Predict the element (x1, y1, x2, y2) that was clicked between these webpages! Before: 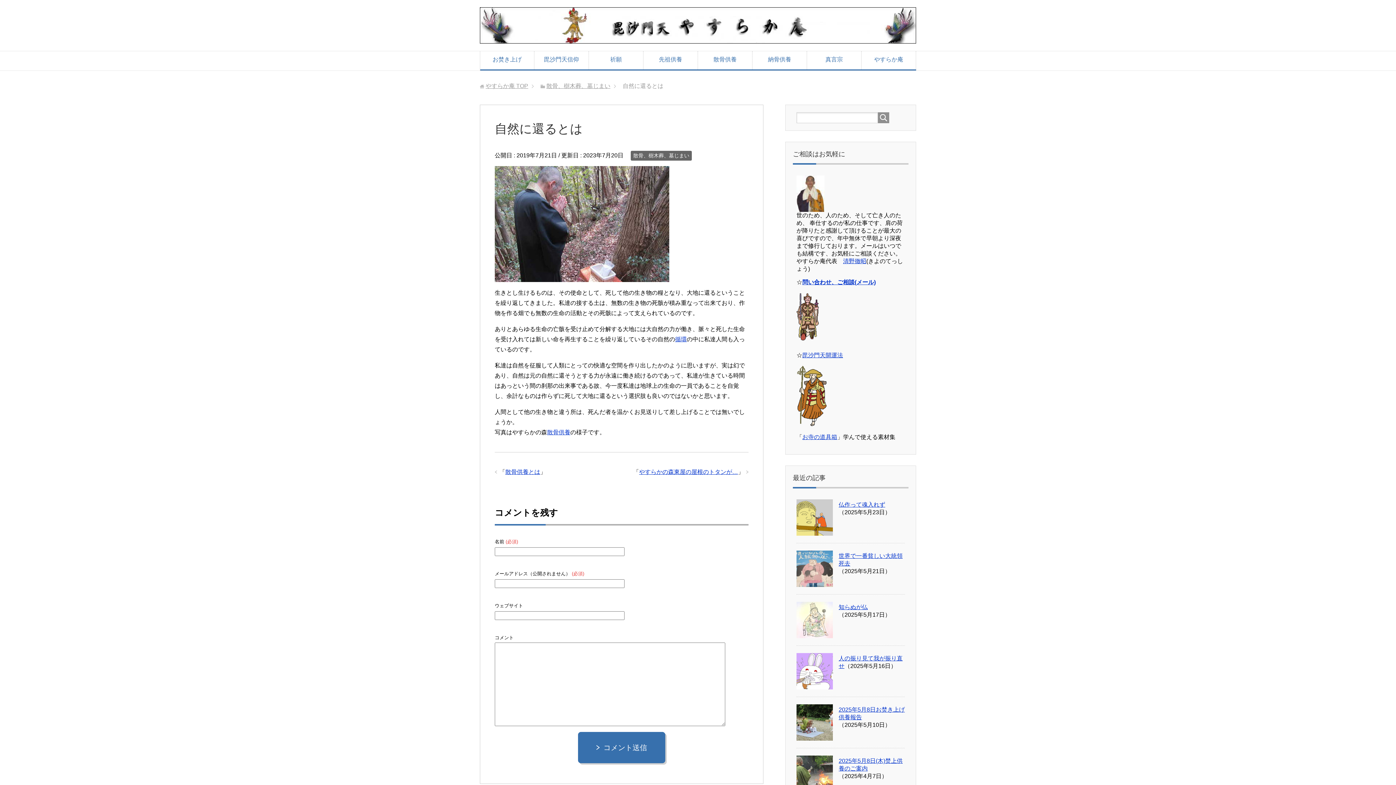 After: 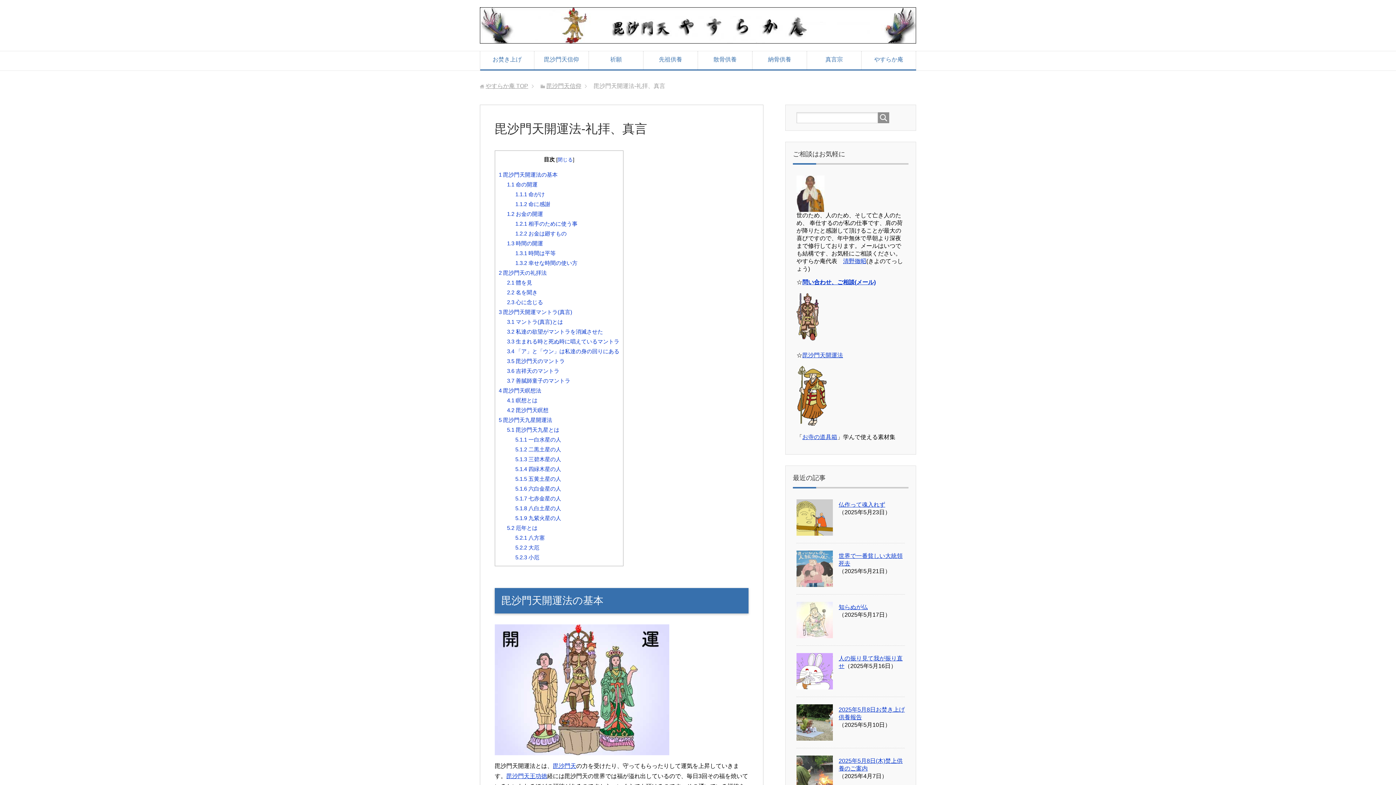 Action: label: 毘沙門天開運法 bbox: (802, 352, 843, 358)